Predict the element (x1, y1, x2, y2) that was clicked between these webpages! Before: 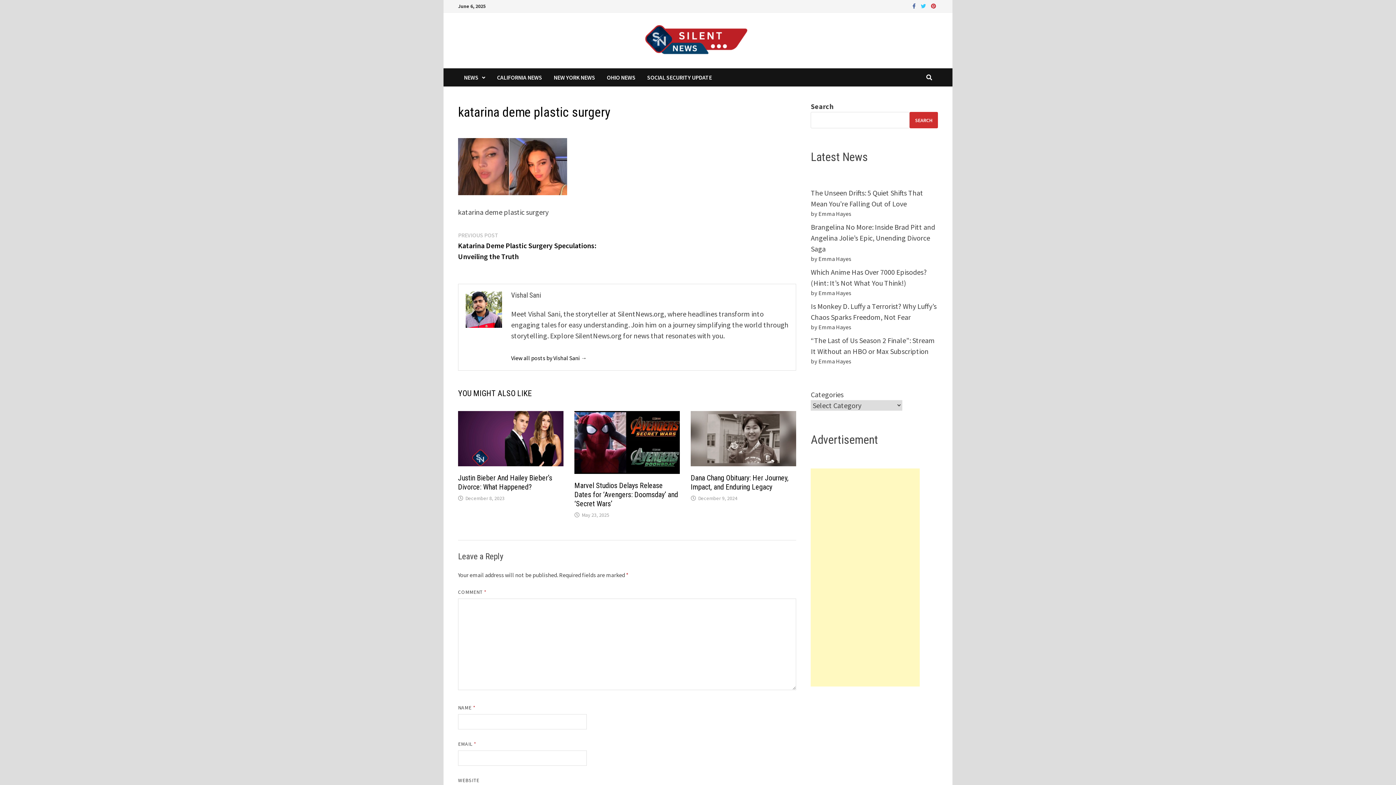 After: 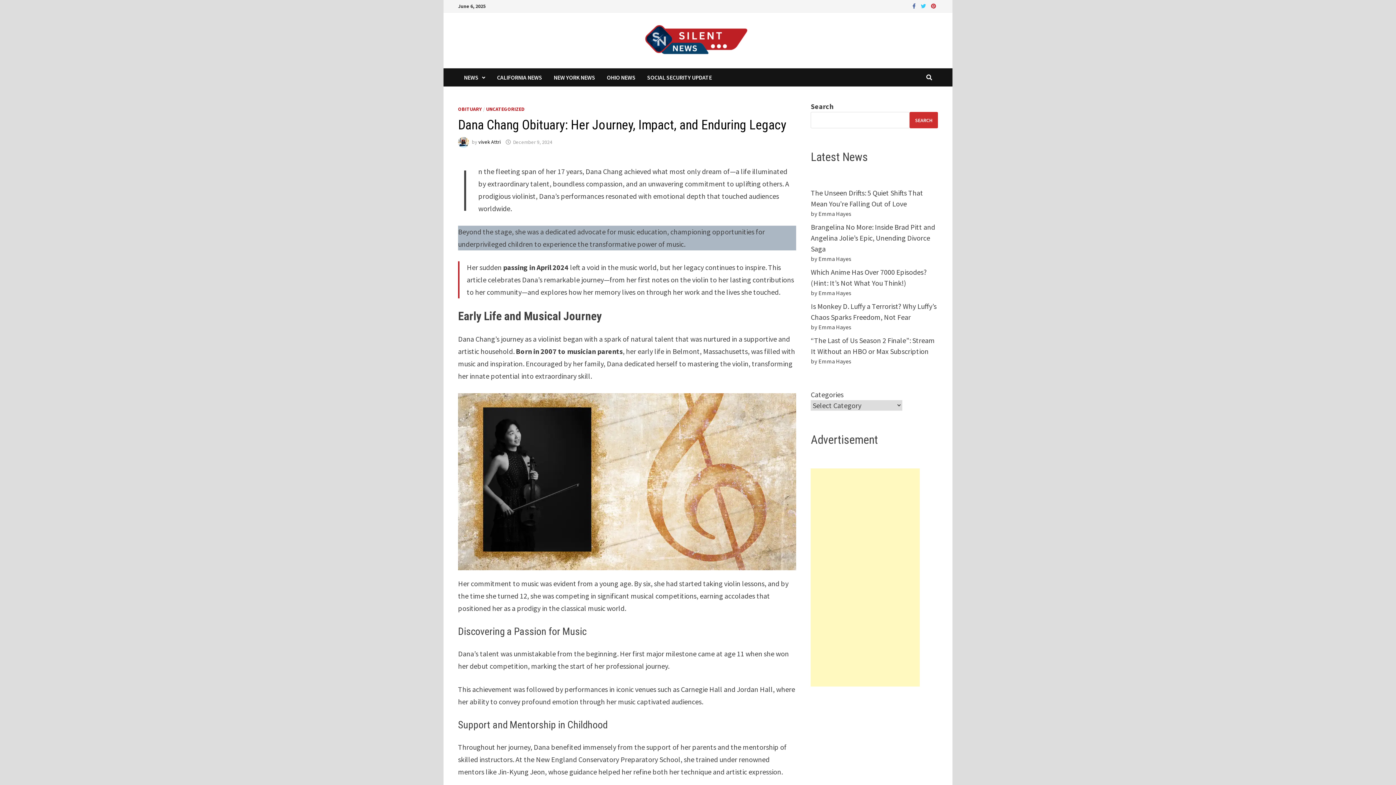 Action: bbox: (698, 495, 737, 501) label: December 9, 2024